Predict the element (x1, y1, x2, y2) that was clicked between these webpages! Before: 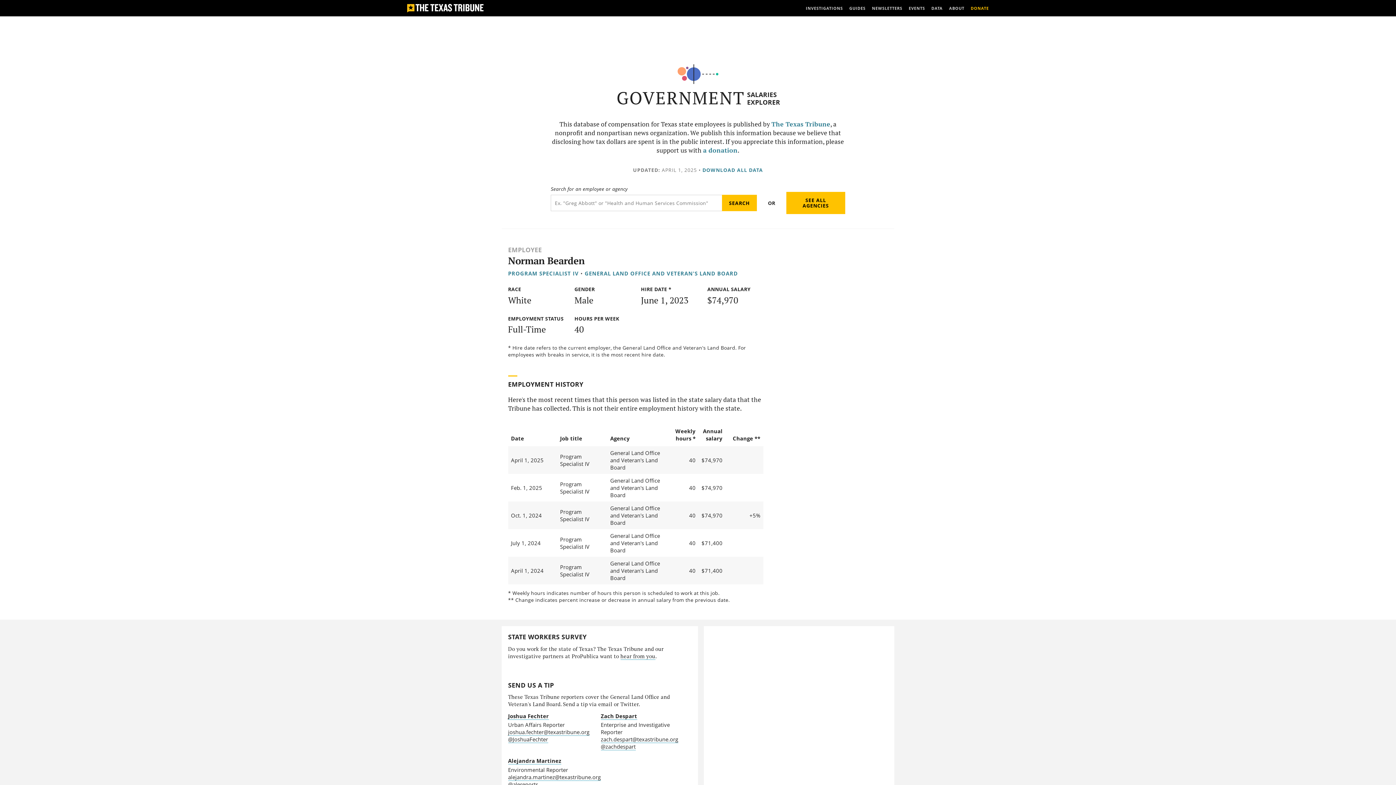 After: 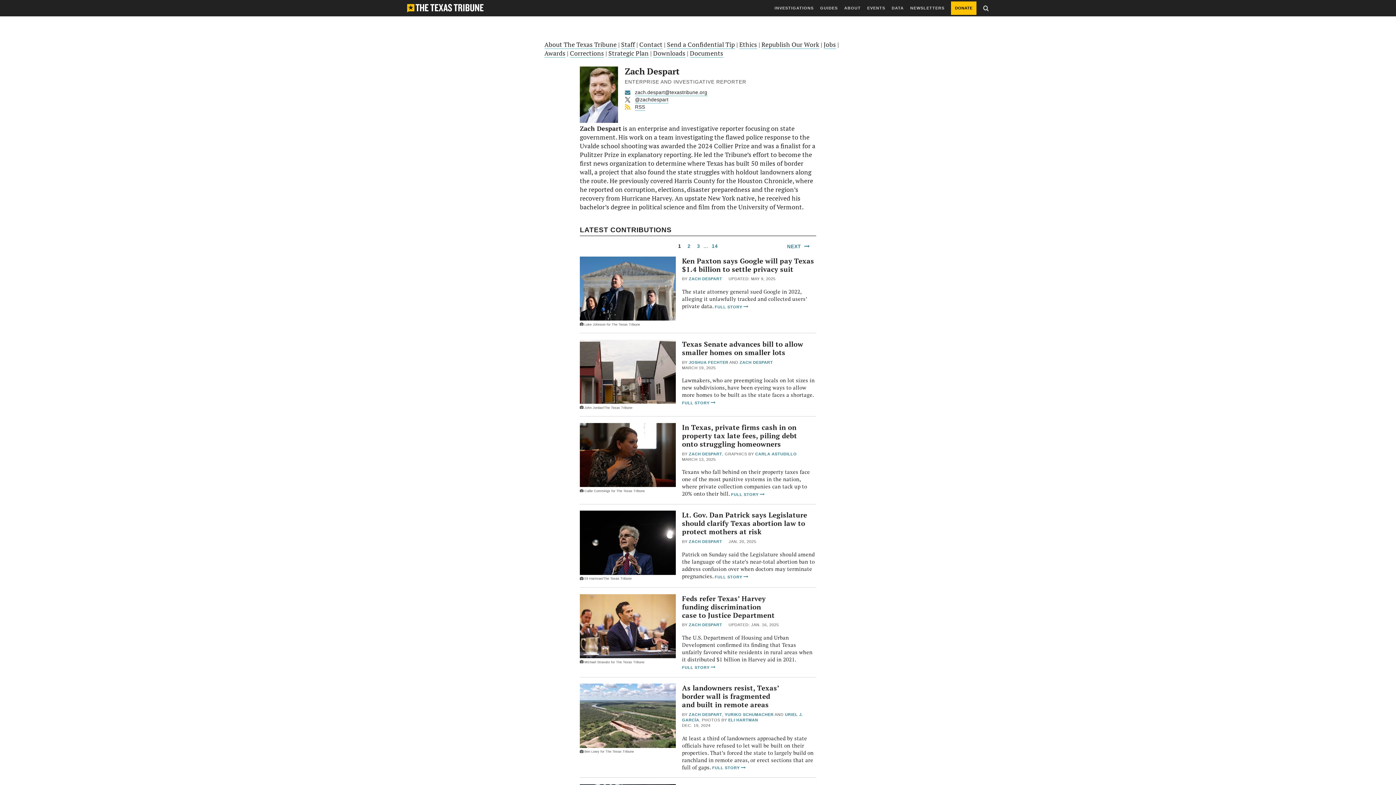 Action: bbox: (600, 712, 637, 720) label: Zach Despart